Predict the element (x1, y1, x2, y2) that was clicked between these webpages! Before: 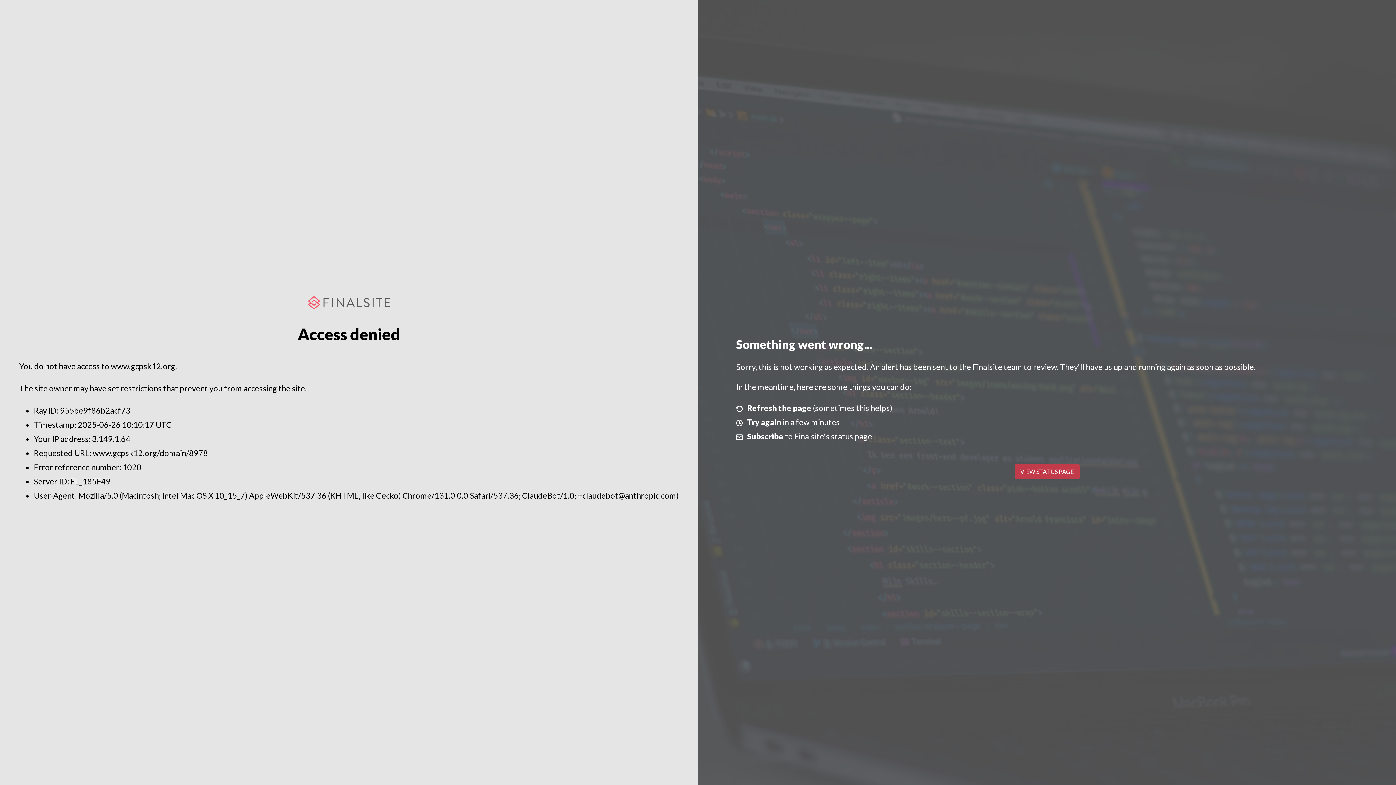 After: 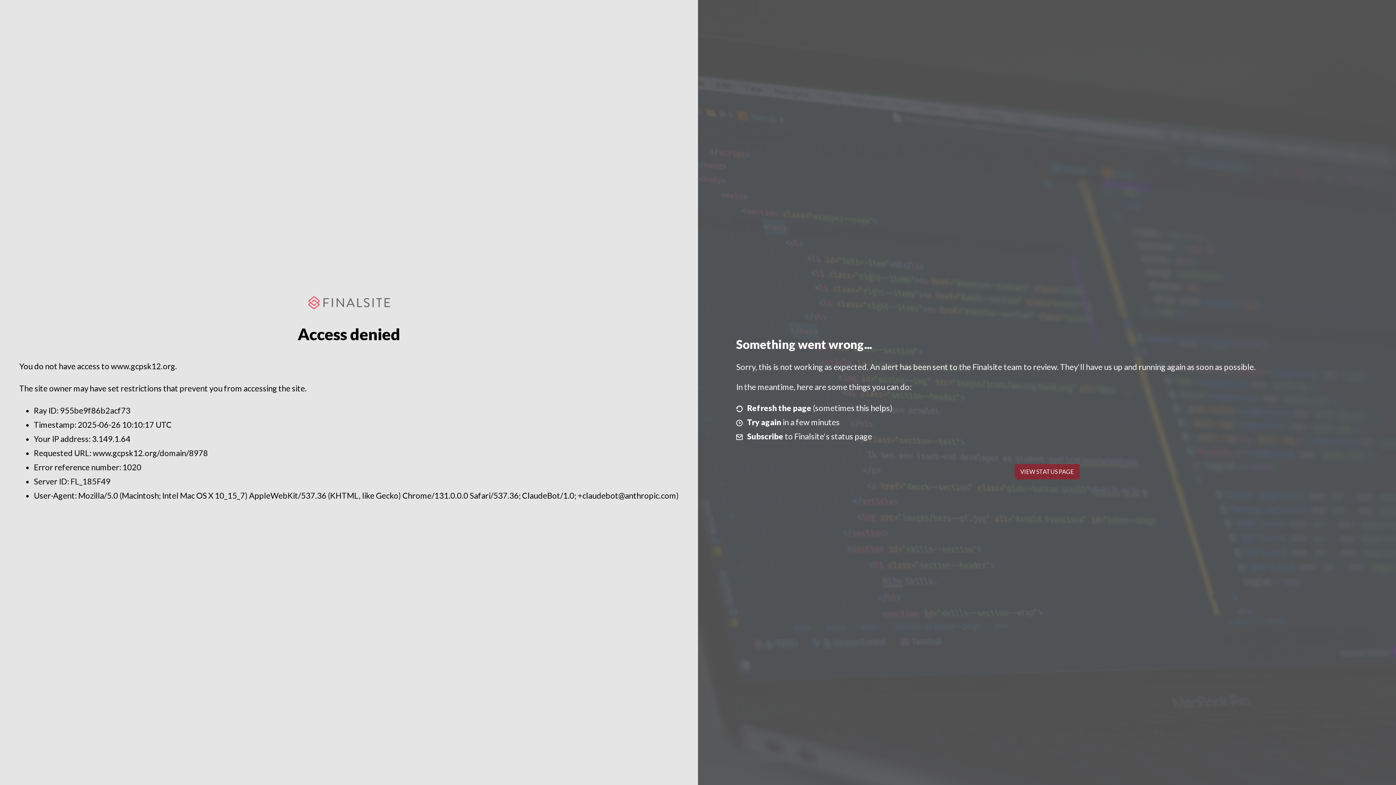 Action: label: VIEW STATUS PAGE bbox: (1014, 464, 1079, 479)